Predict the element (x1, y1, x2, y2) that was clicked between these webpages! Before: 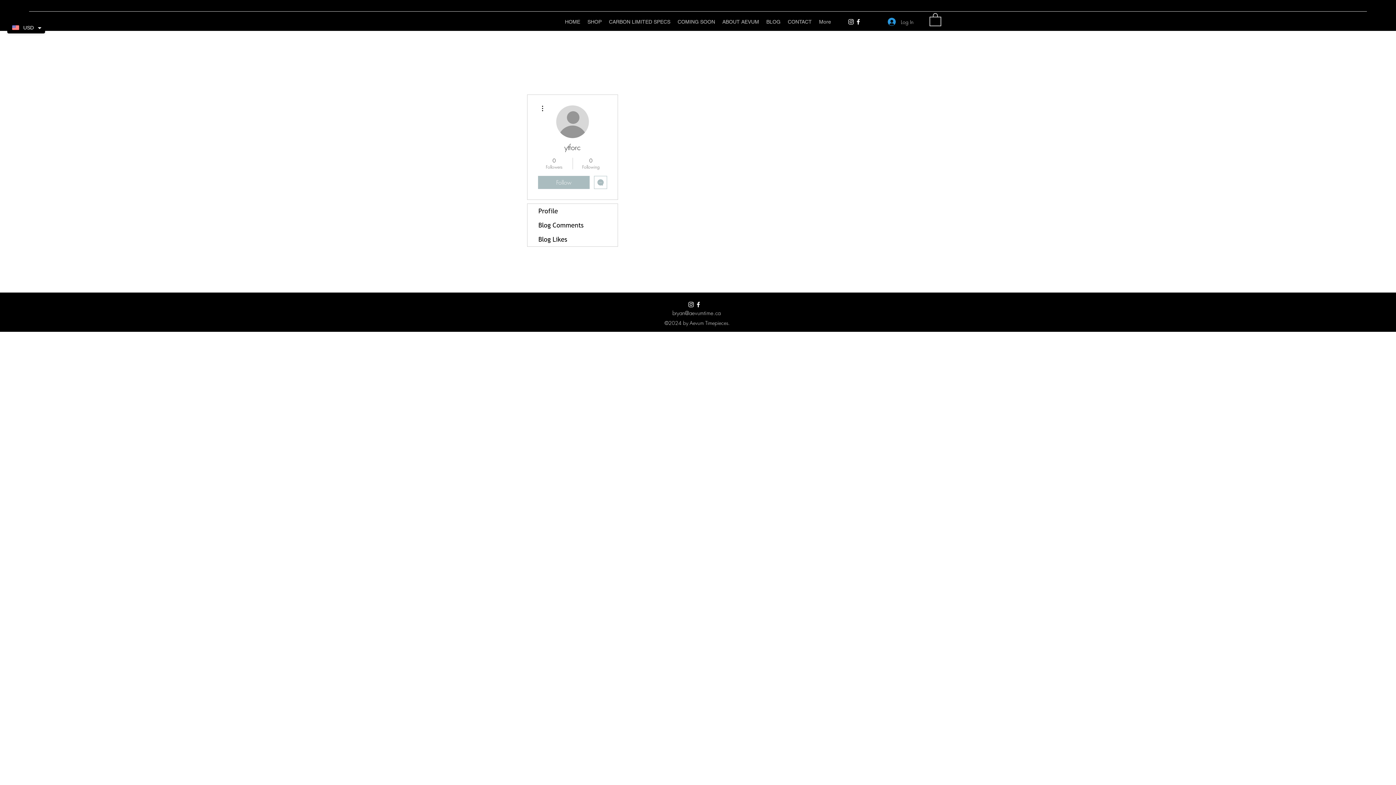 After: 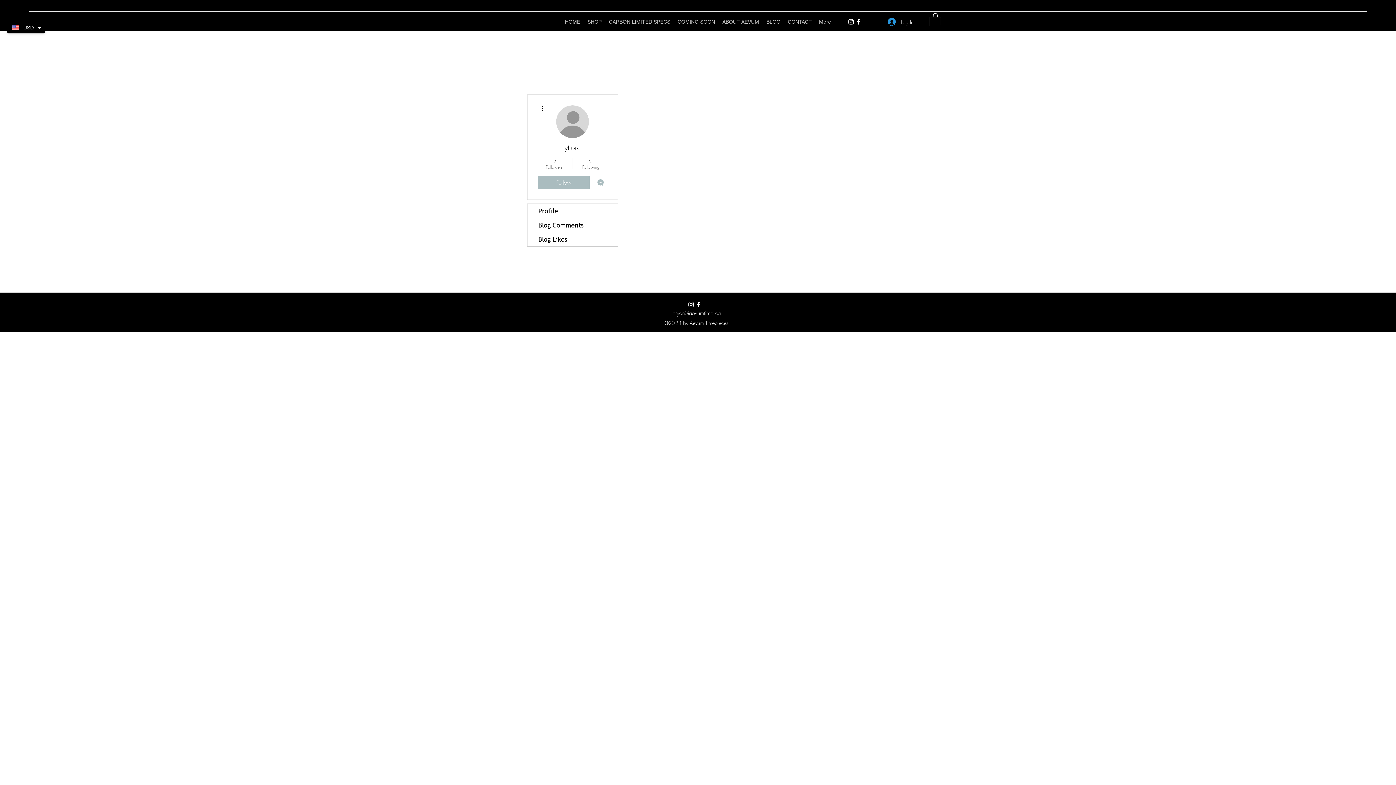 Action: bbox: (594, 176, 607, 189) label: Message